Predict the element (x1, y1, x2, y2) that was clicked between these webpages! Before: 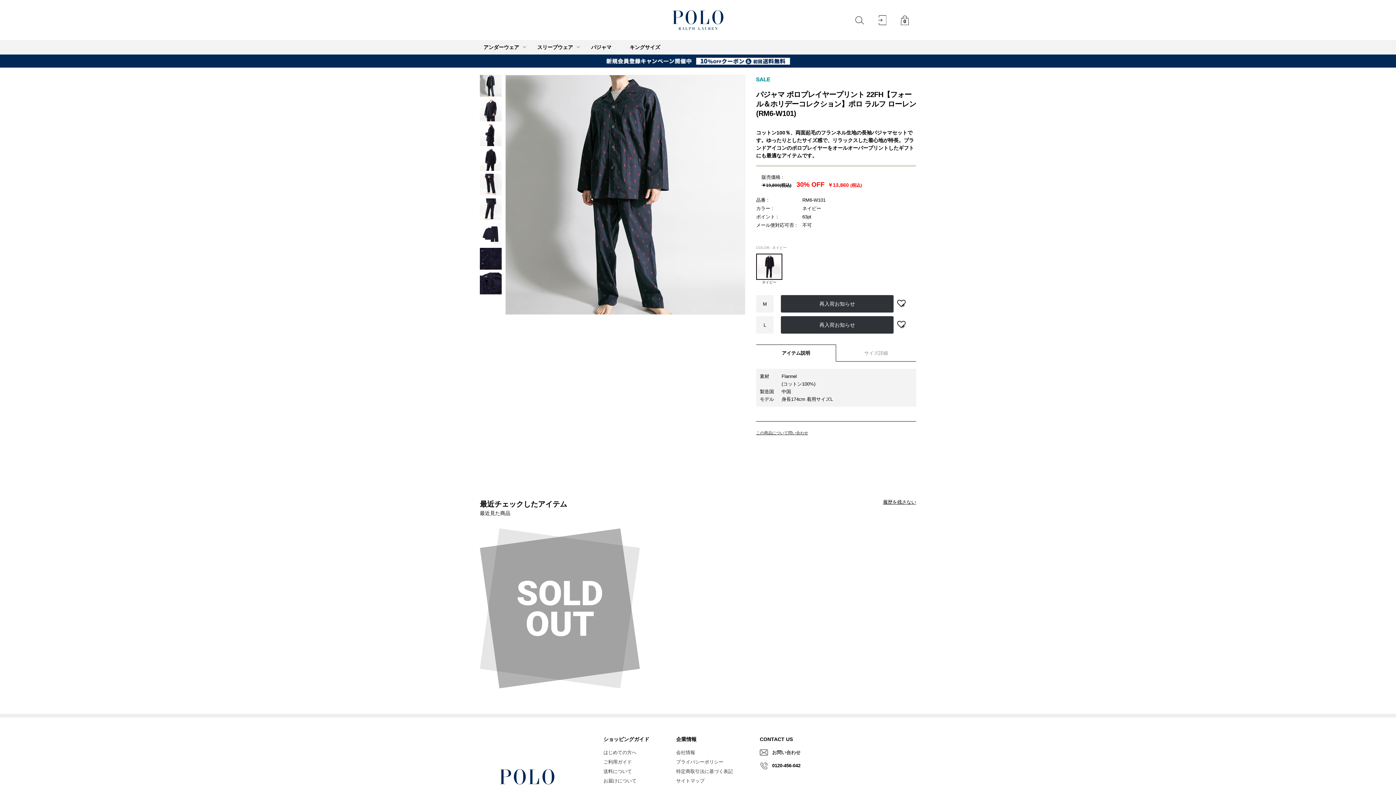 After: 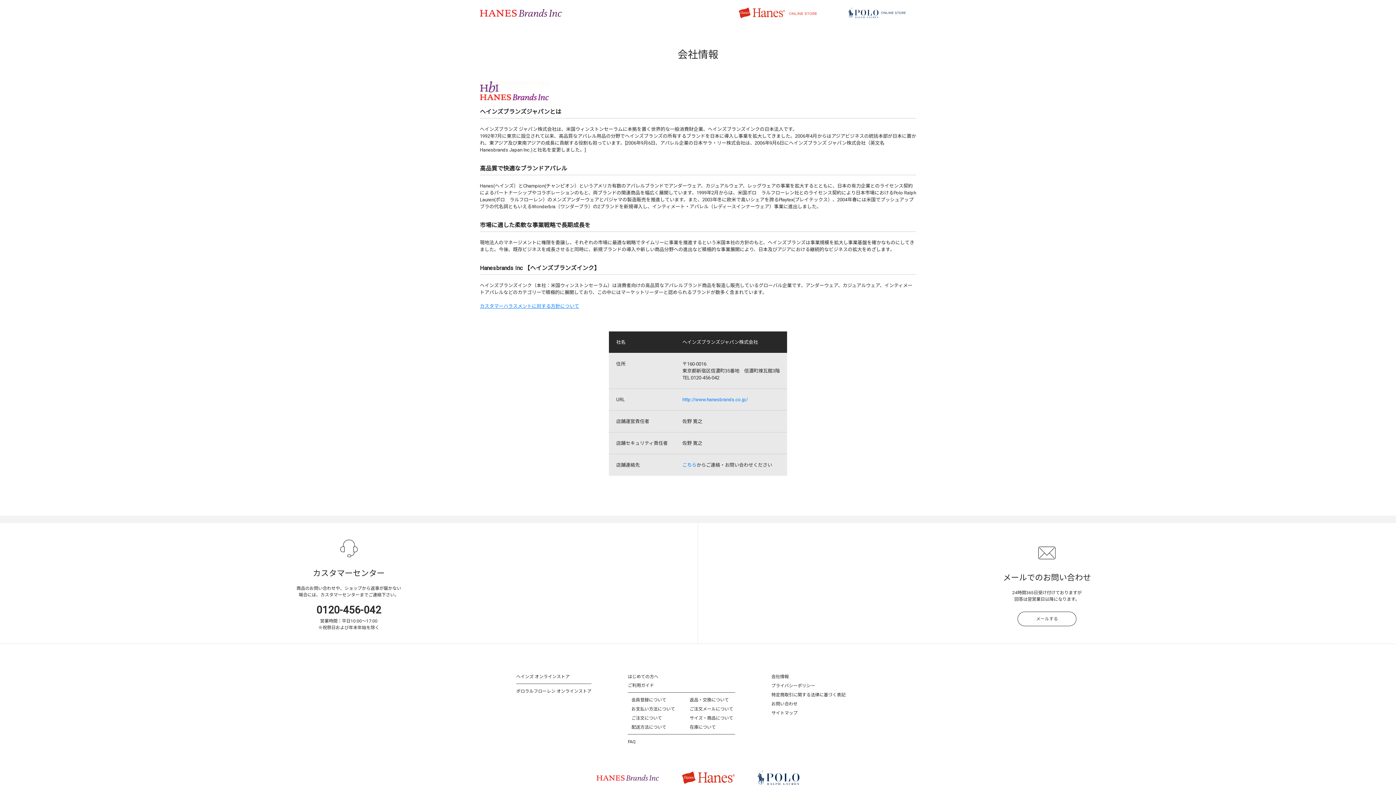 Action: bbox: (676, 749, 749, 756) label: 会社情報